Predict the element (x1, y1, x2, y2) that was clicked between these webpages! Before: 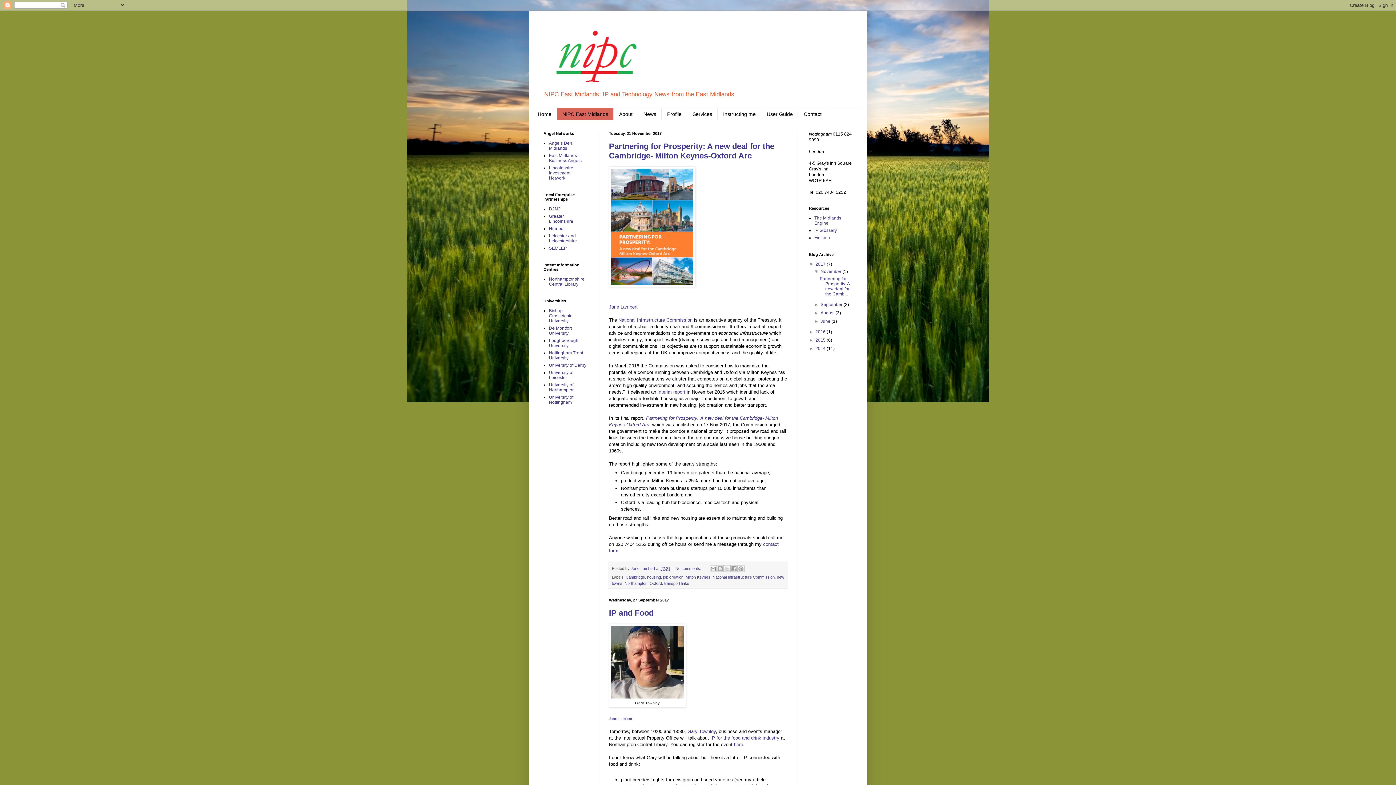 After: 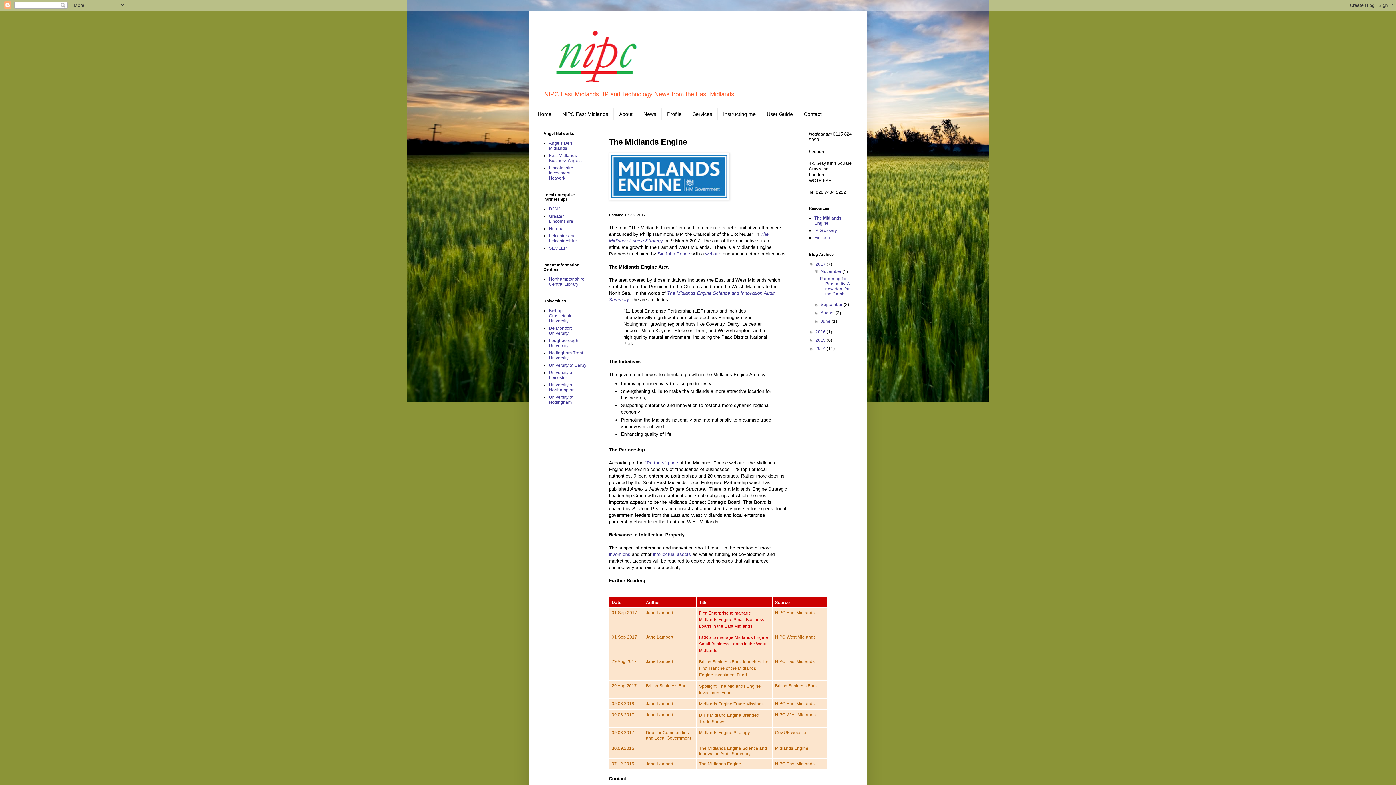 Action: bbox: (814, 215, 841, 225) label: The Midlands Engine